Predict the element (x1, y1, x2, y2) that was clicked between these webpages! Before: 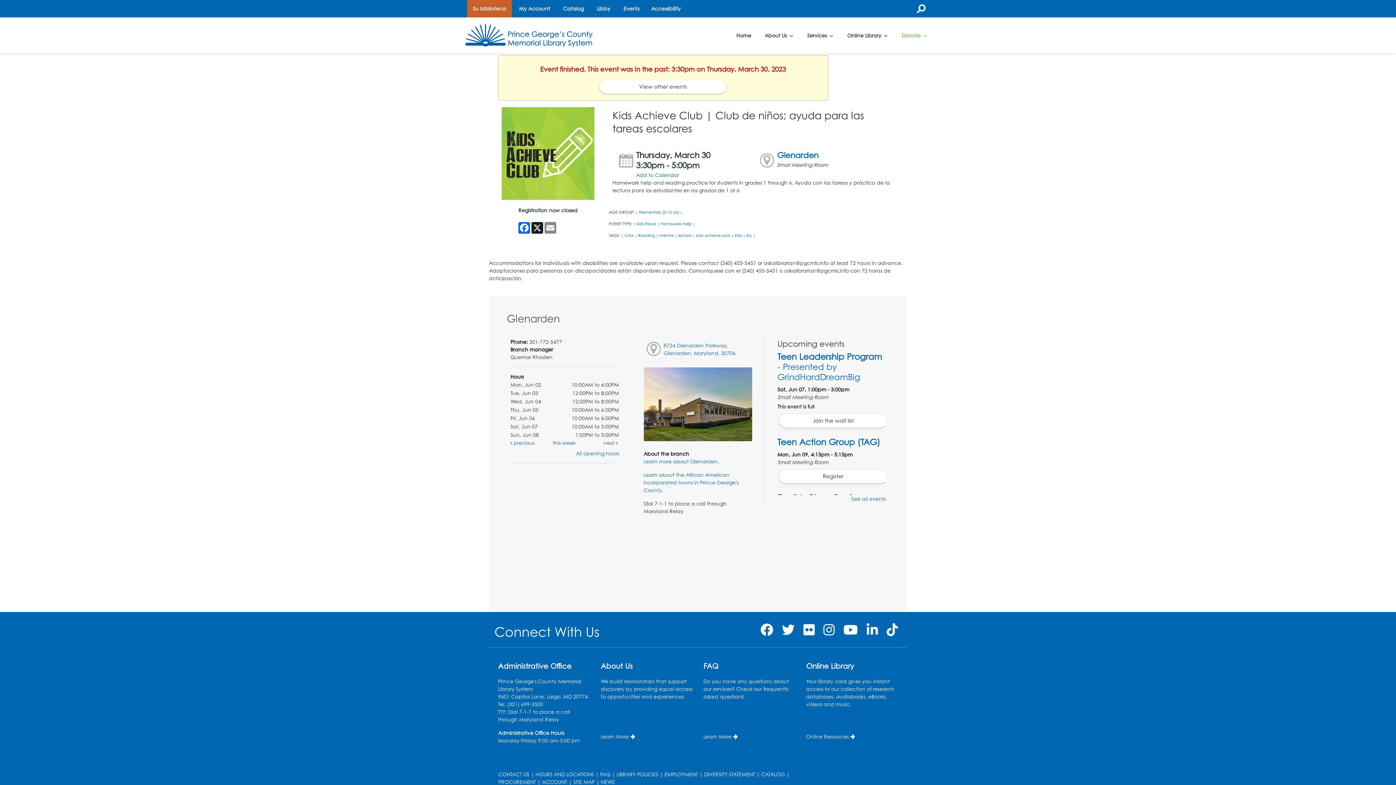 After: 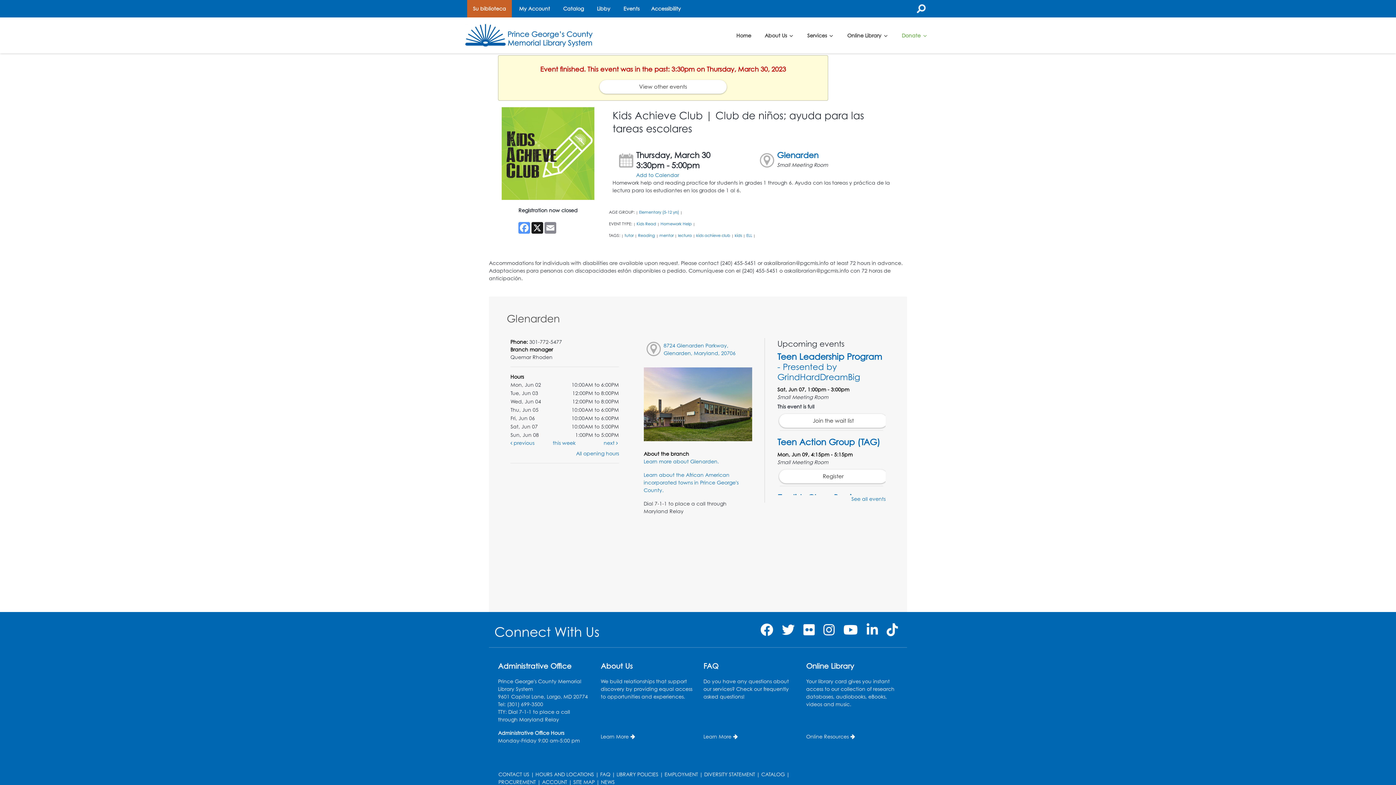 Action: bbox: (517, 222, 530, 233) label: Facebook